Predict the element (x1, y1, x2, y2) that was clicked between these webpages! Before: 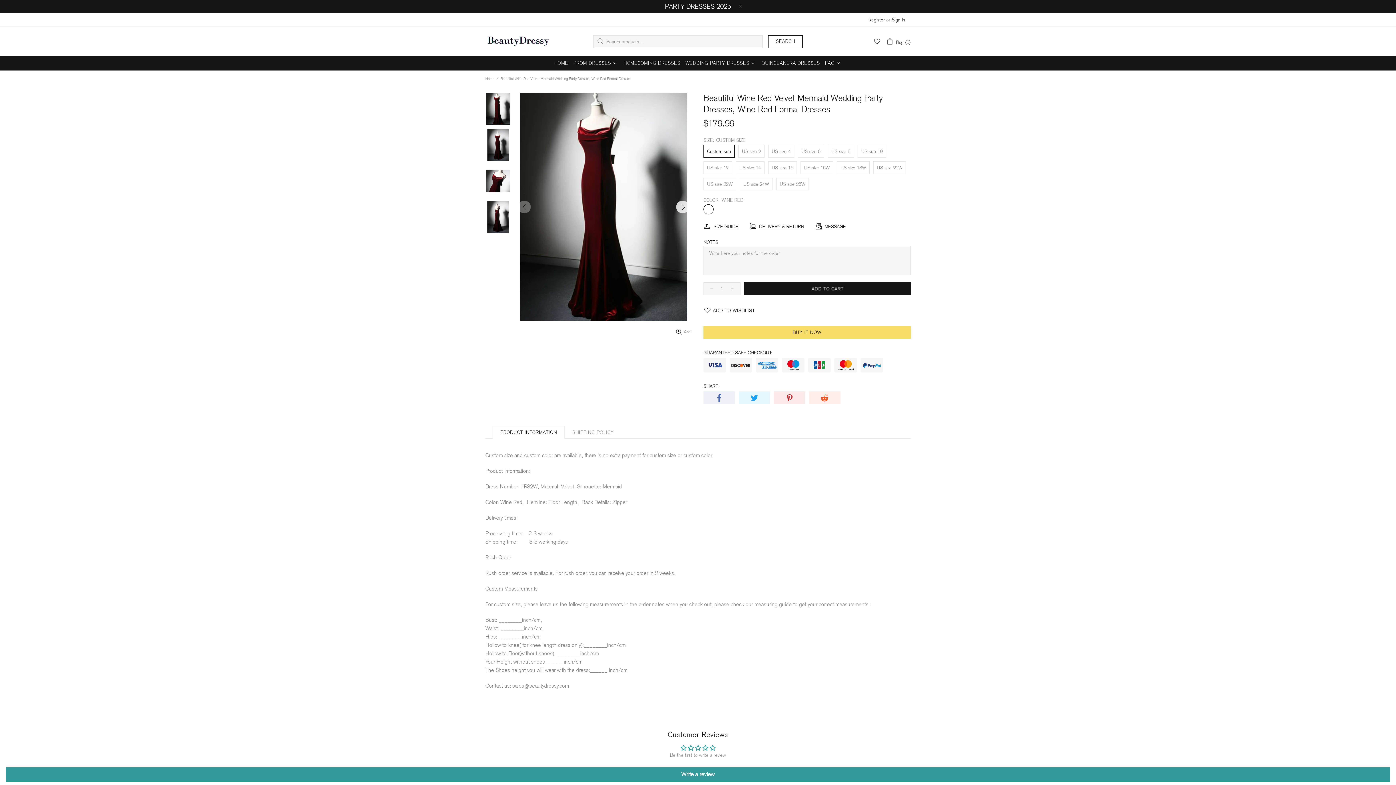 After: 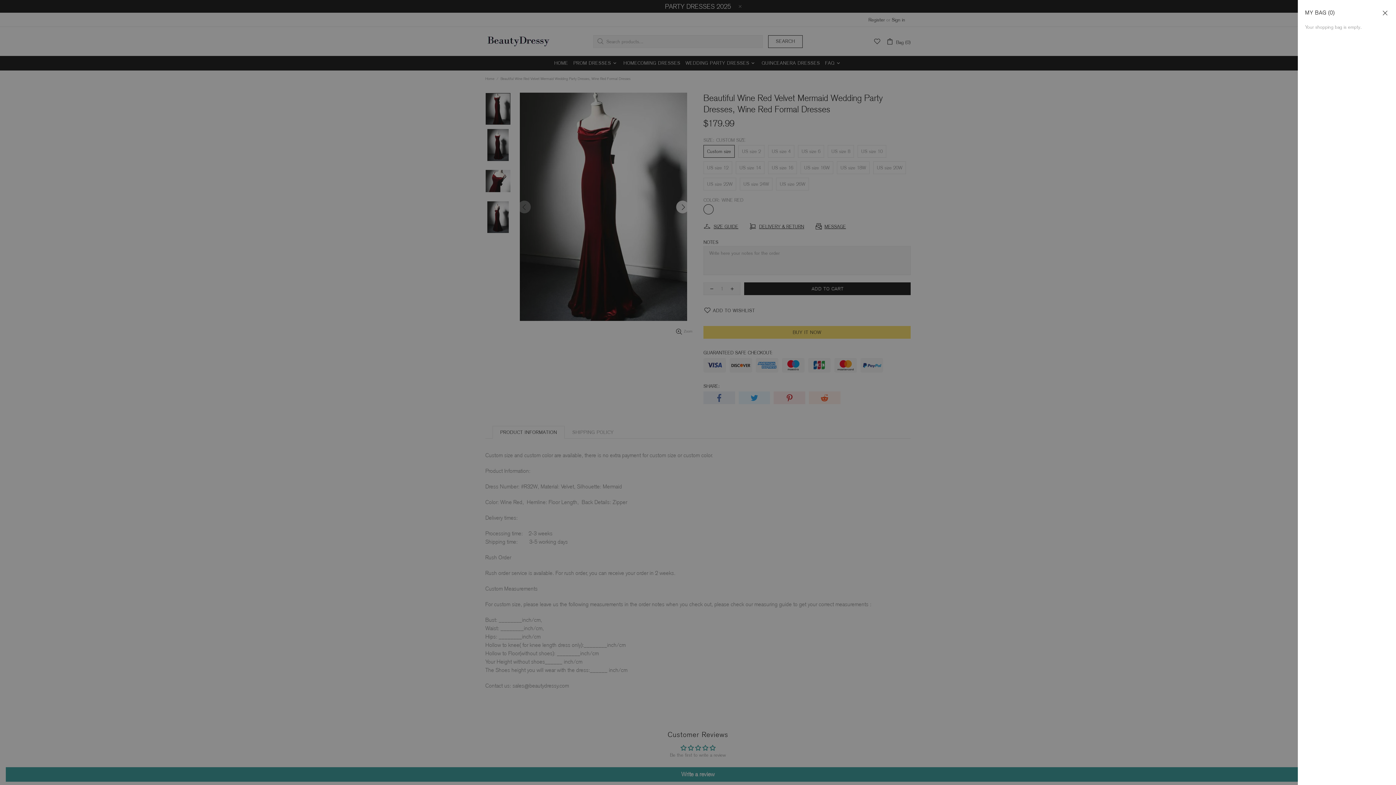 Action: label: Bag (0) bbox: (886, 36, 910, 46)